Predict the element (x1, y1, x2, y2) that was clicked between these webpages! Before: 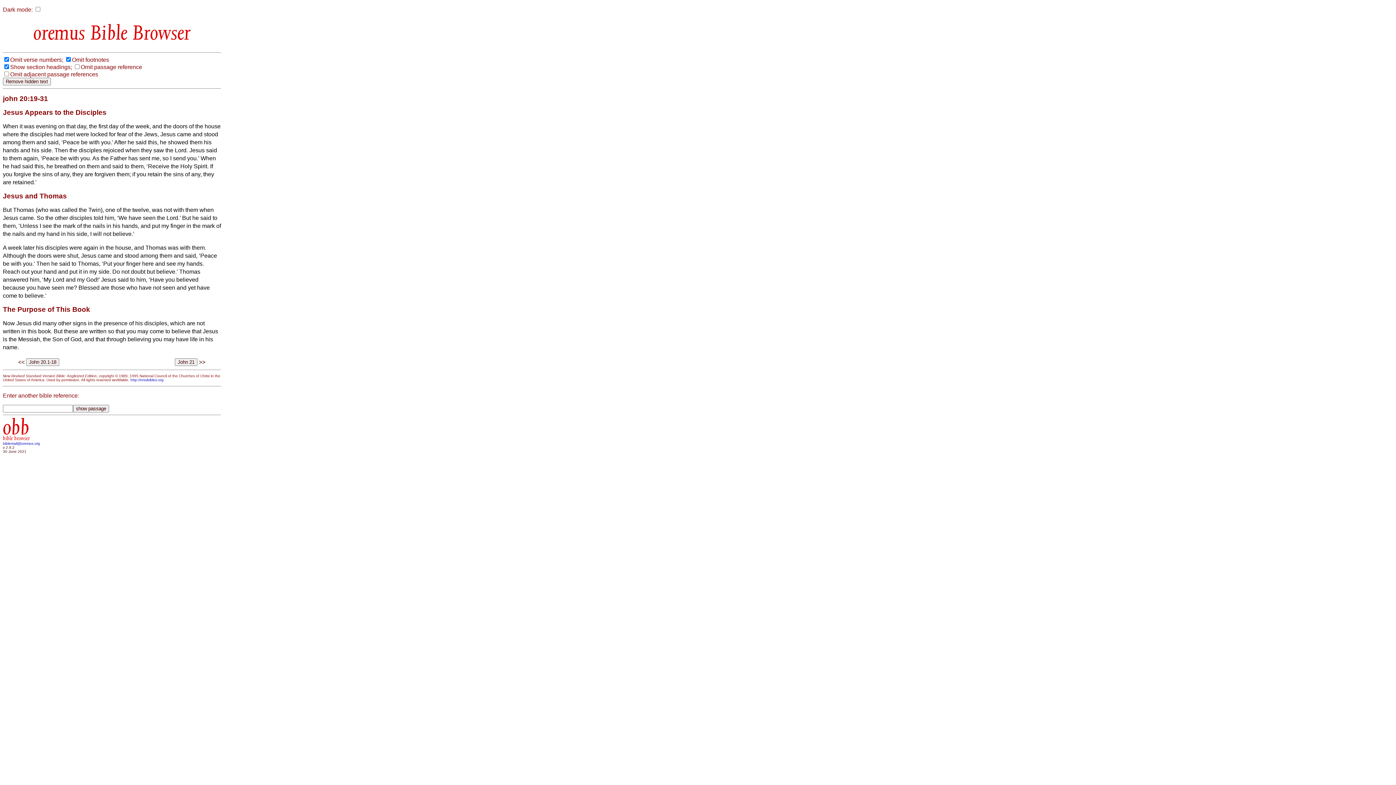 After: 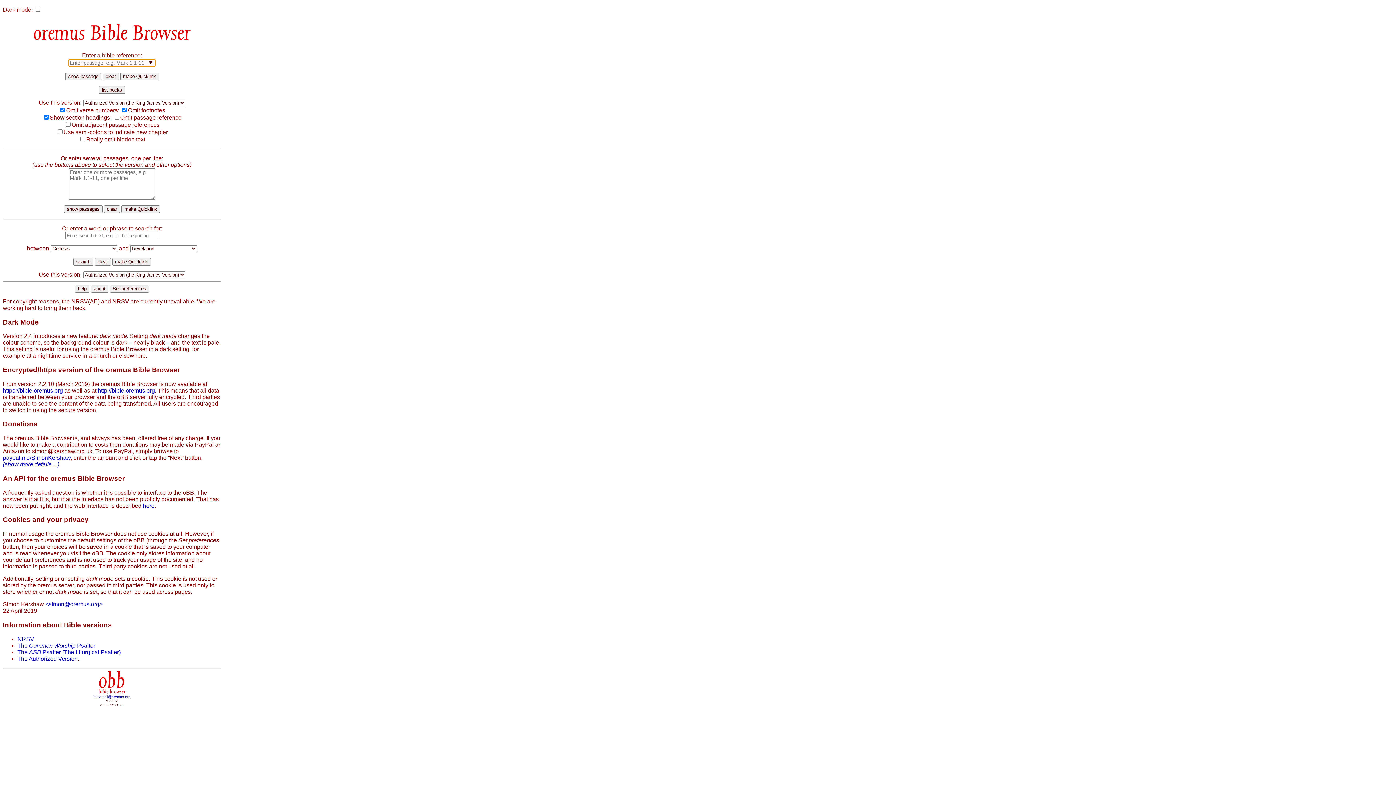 Action: bbox: (2, 431, 29, 441) label: obb
bible browser